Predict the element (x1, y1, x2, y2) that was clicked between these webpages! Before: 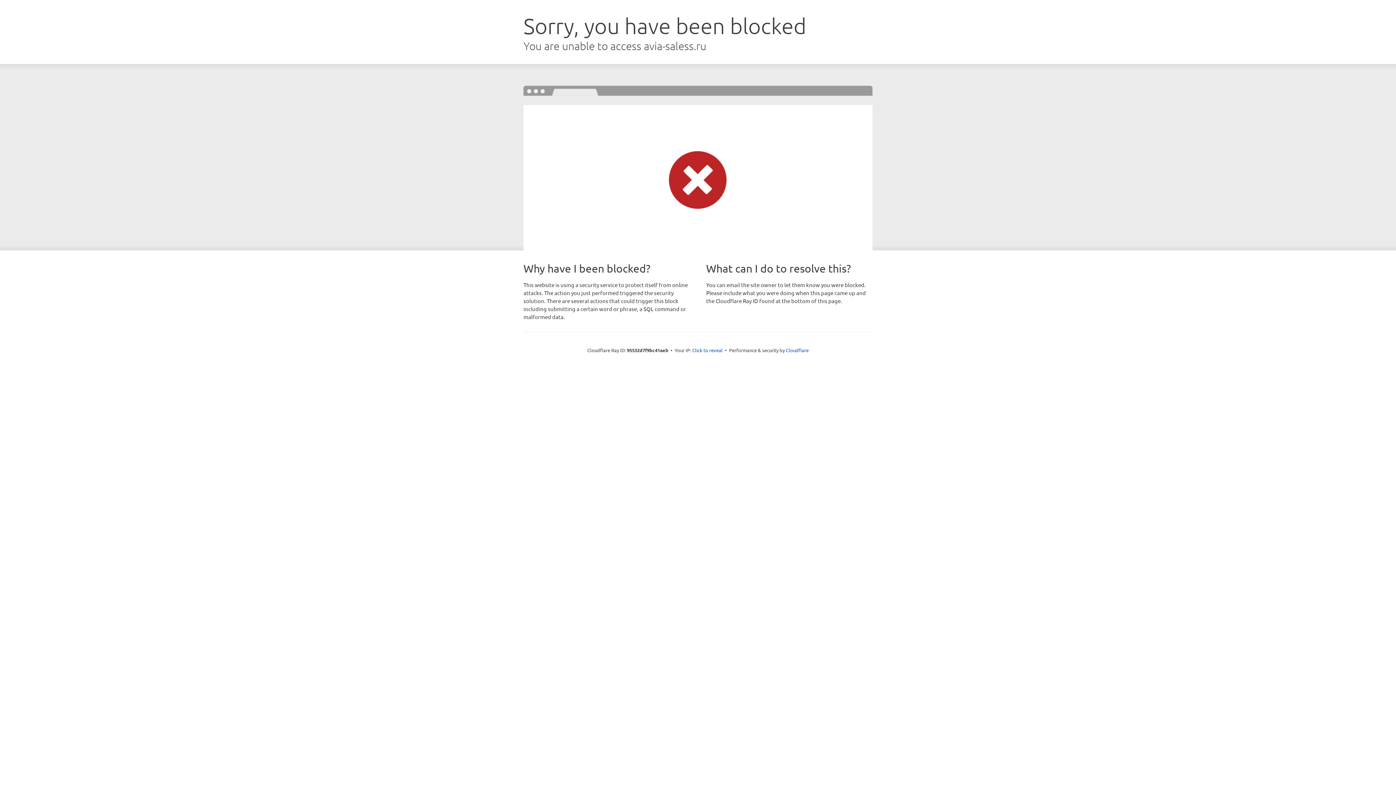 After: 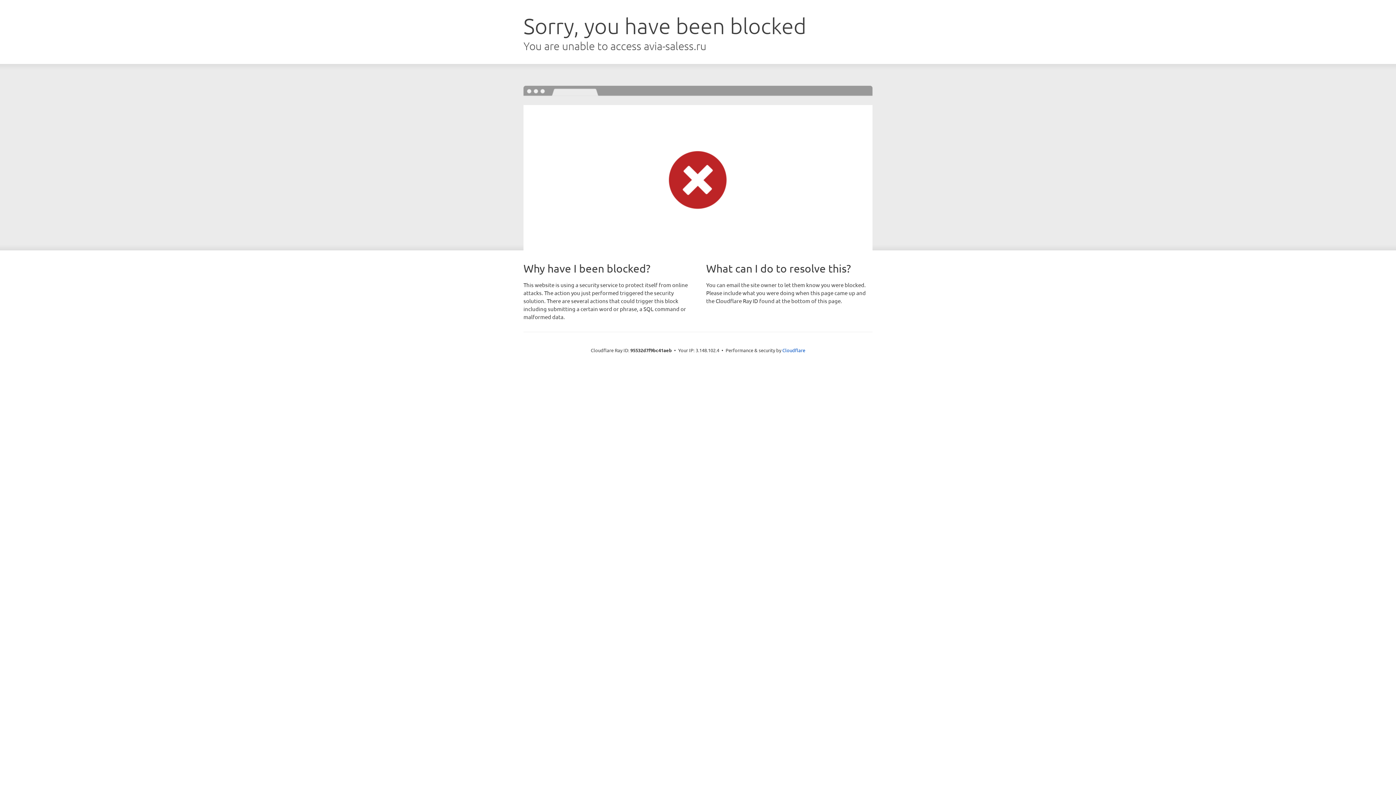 Action: bbox: (692, 346, 722, 353) label: Click to reveal